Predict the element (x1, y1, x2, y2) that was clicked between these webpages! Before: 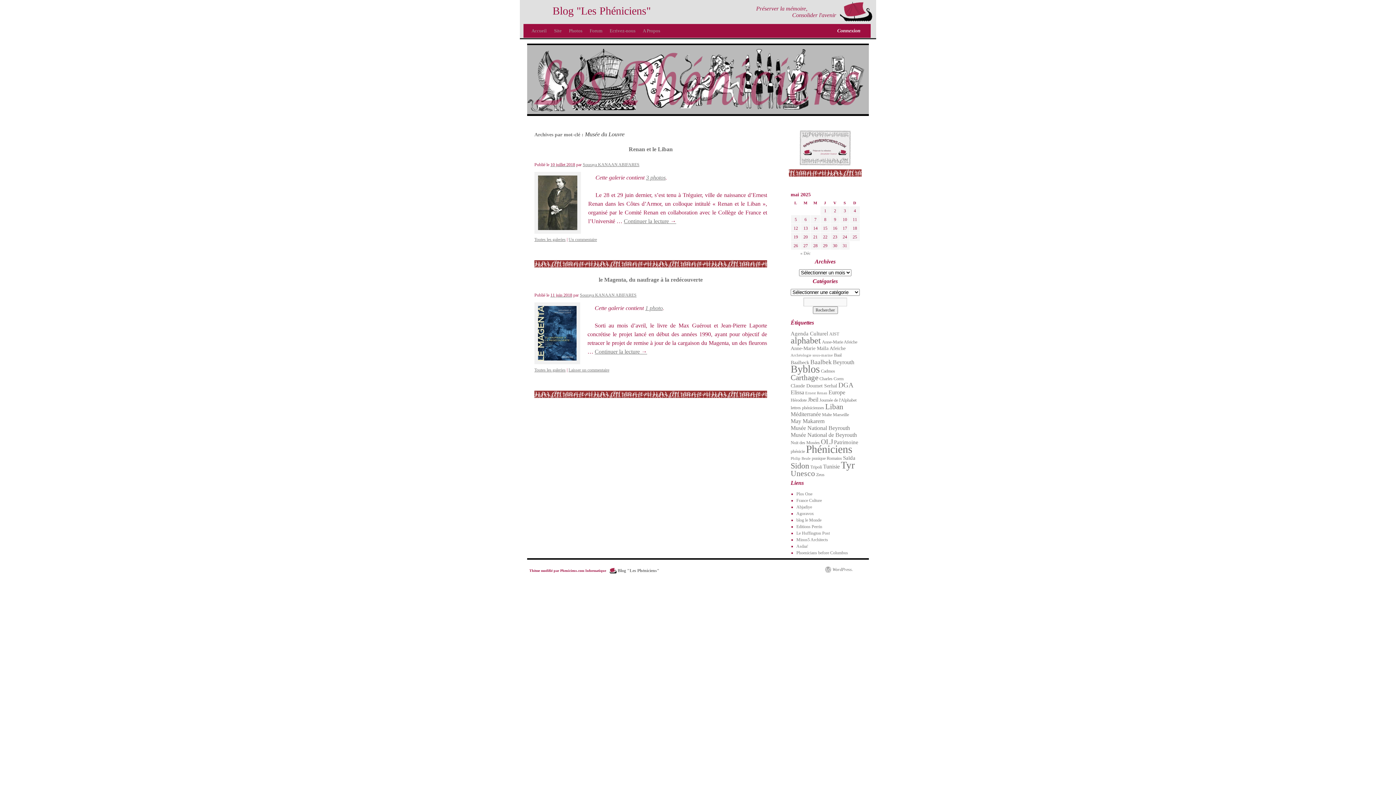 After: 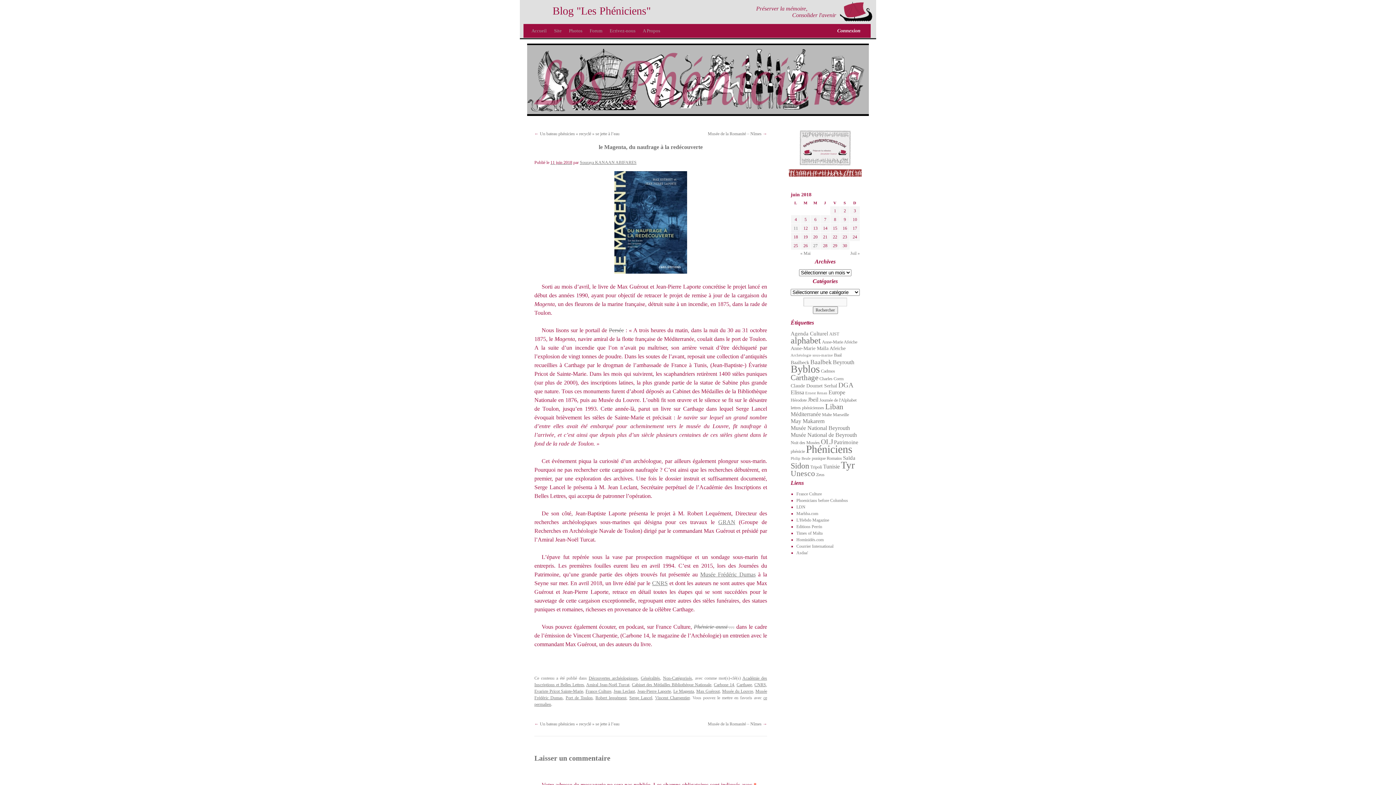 Action: label: le Magenta, du naufrage à la redécouverte bbox: (598, 276, 702, 282)